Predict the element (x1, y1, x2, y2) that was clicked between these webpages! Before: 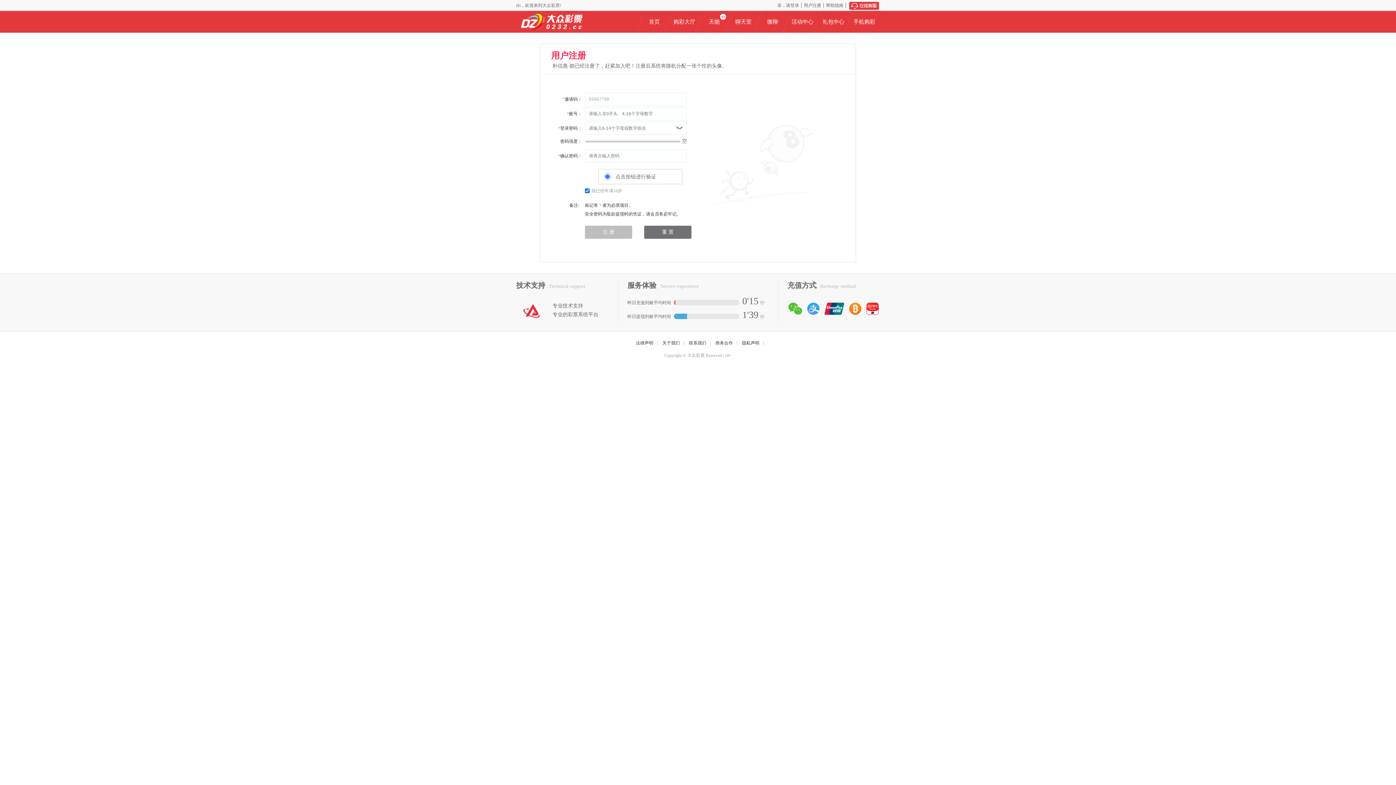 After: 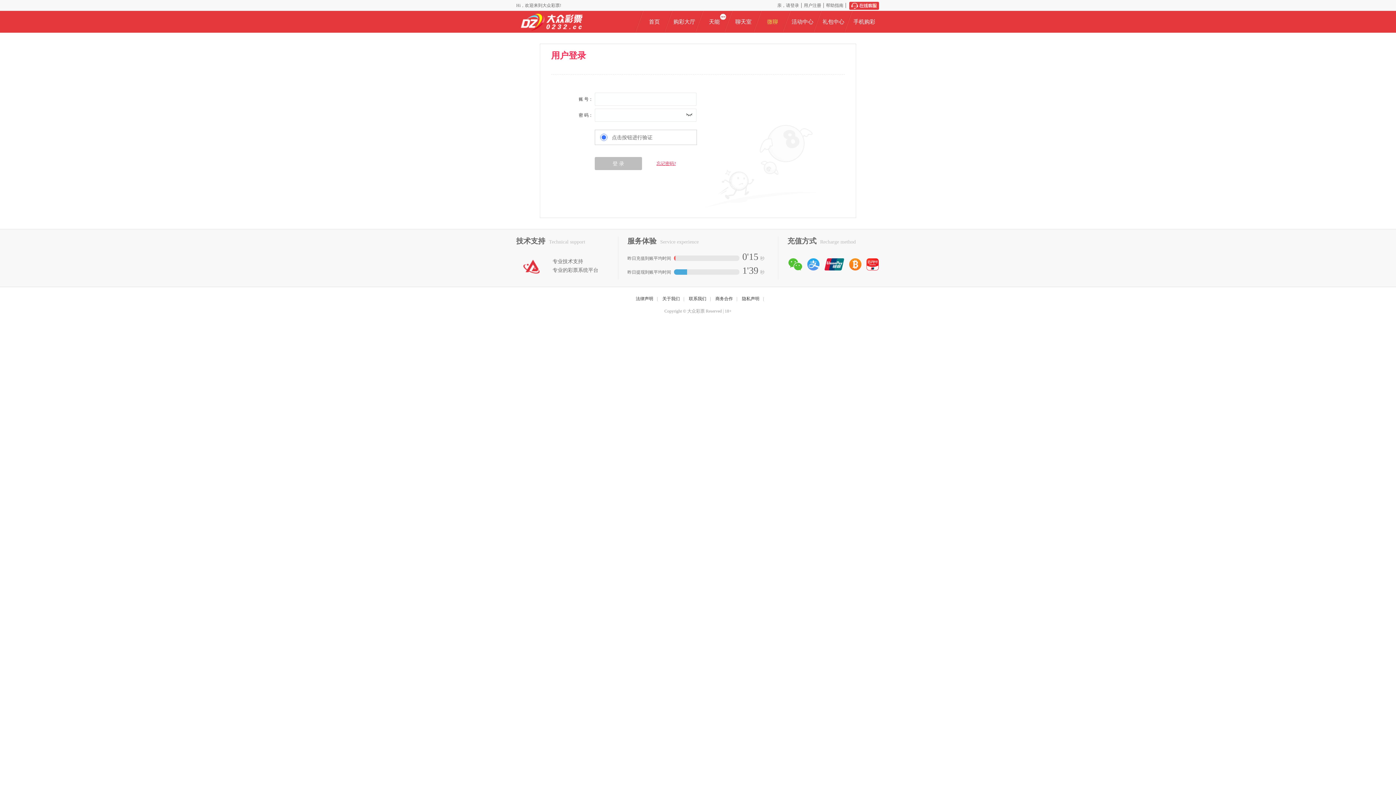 Action: label: 微聊 bbox: (758, 10, 787, 32)